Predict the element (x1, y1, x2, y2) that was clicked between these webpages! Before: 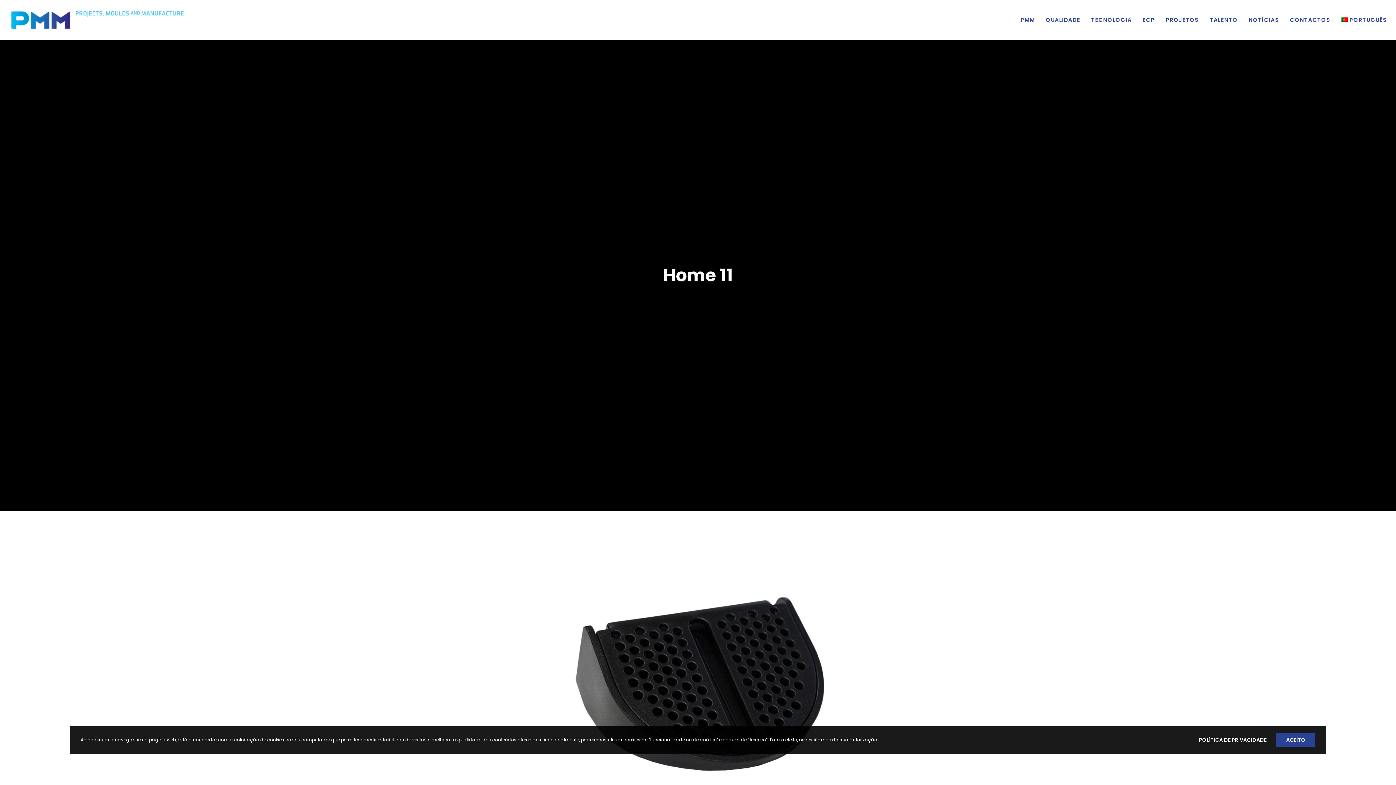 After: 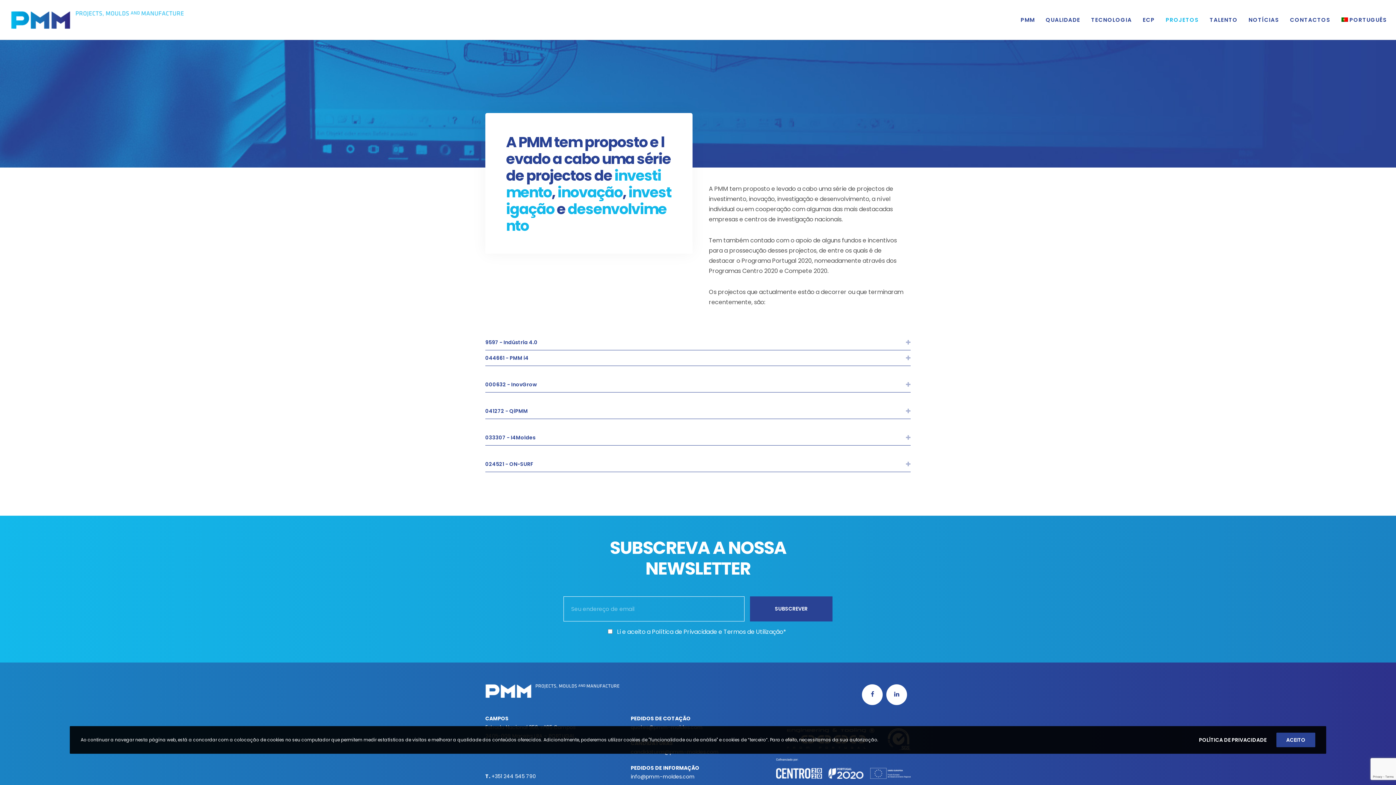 Action: label: PROJETOS bbox: (1155, 0, 1199, 40)